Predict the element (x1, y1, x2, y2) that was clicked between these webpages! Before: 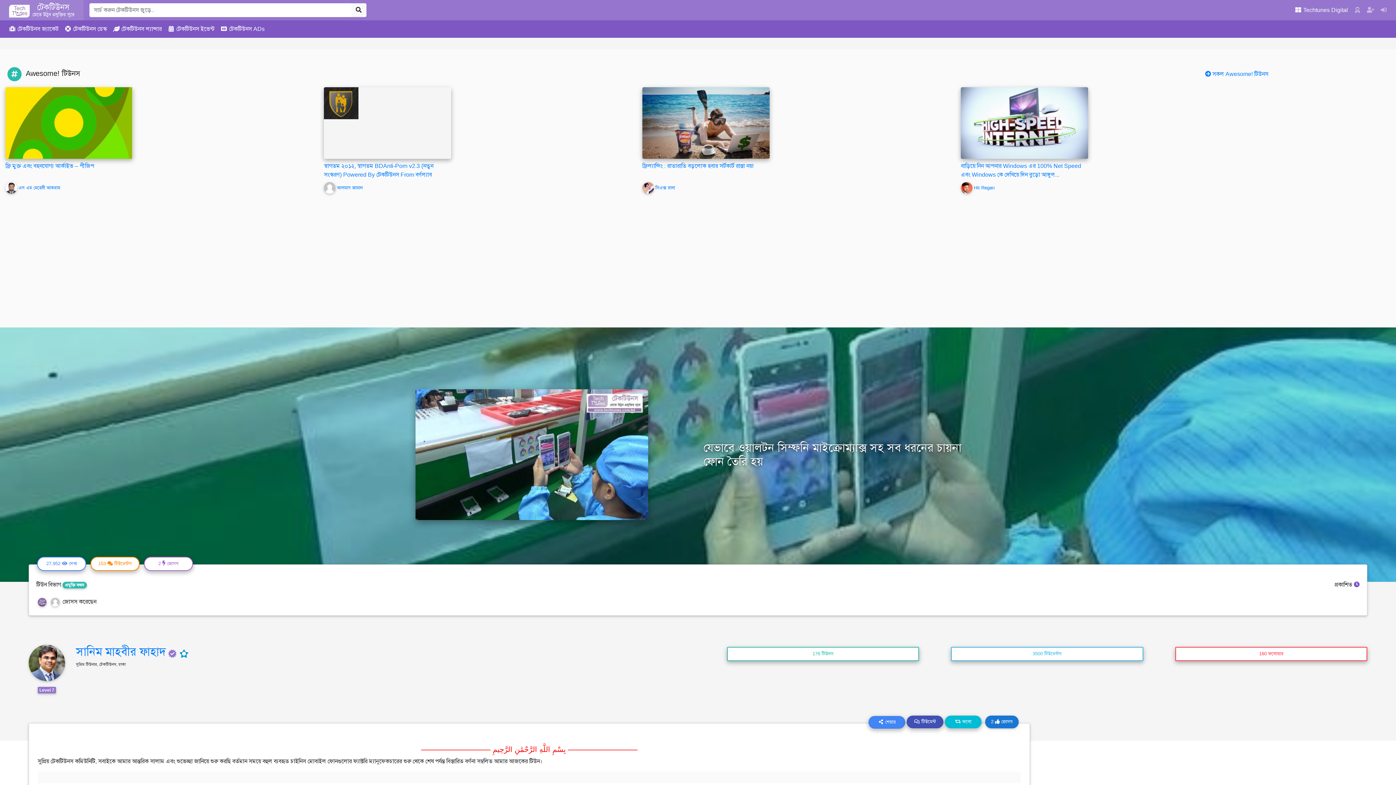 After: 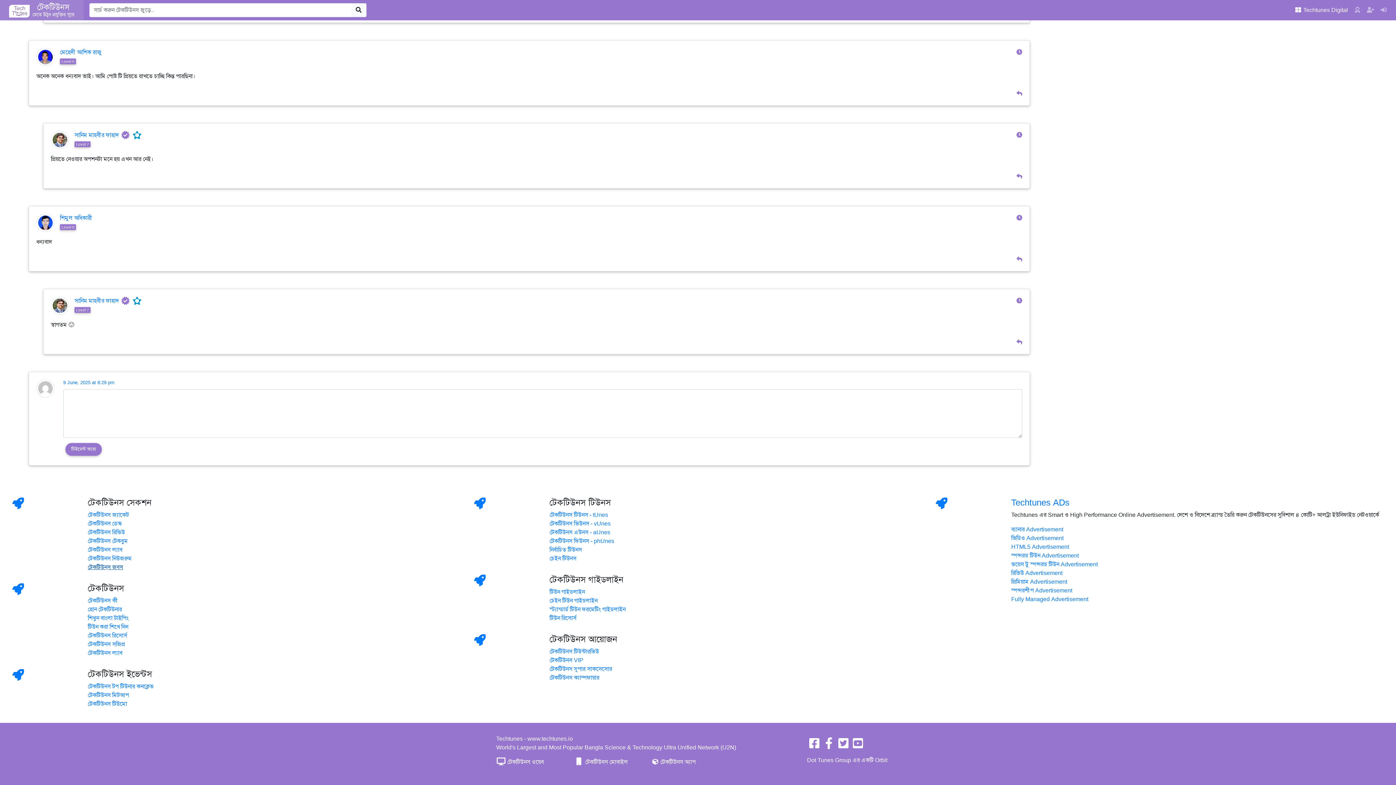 Action: label: 153  টিউমেন্টস bbox: (90, 557, 139, 571)